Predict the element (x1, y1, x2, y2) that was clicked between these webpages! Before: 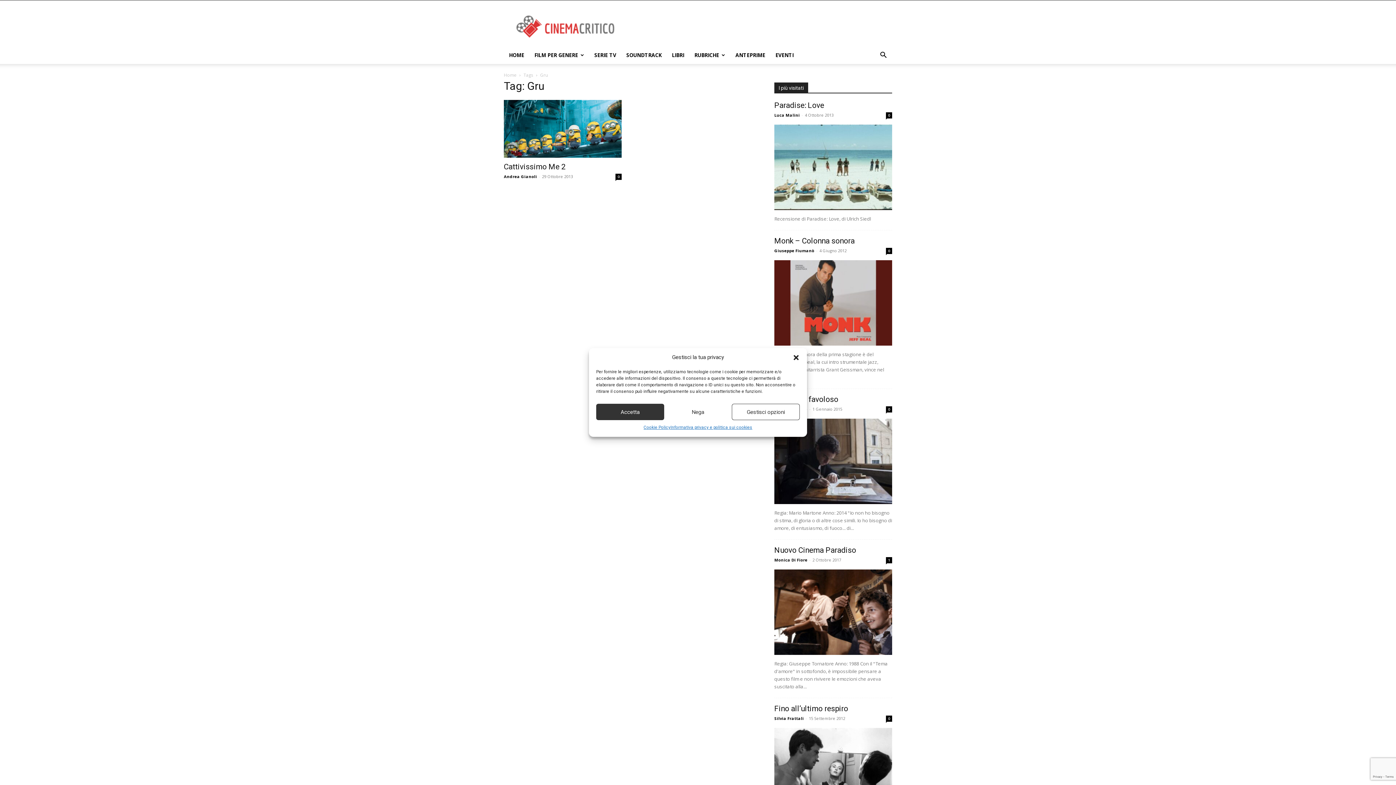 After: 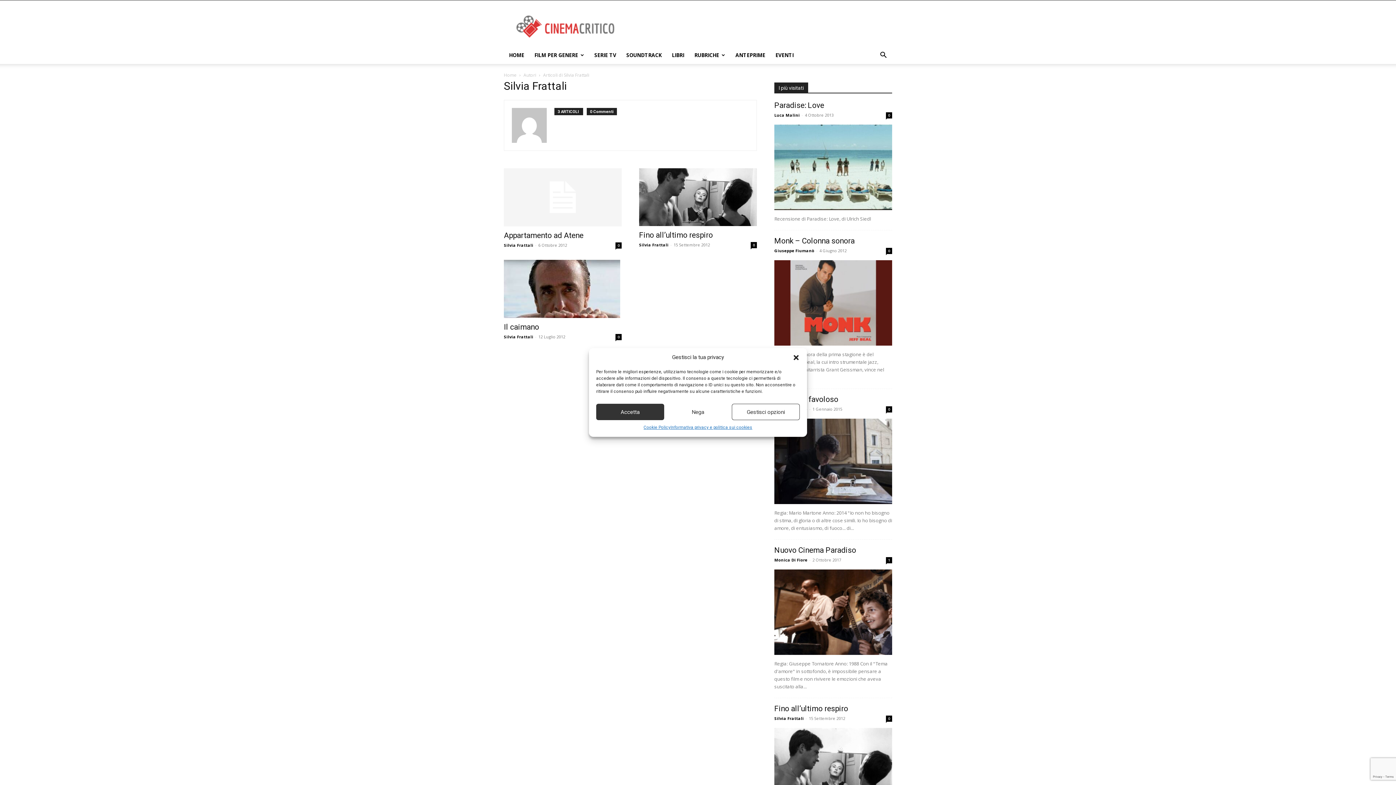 Action: bbox: (774, 716, 804, 721) label: Silvia Frattali